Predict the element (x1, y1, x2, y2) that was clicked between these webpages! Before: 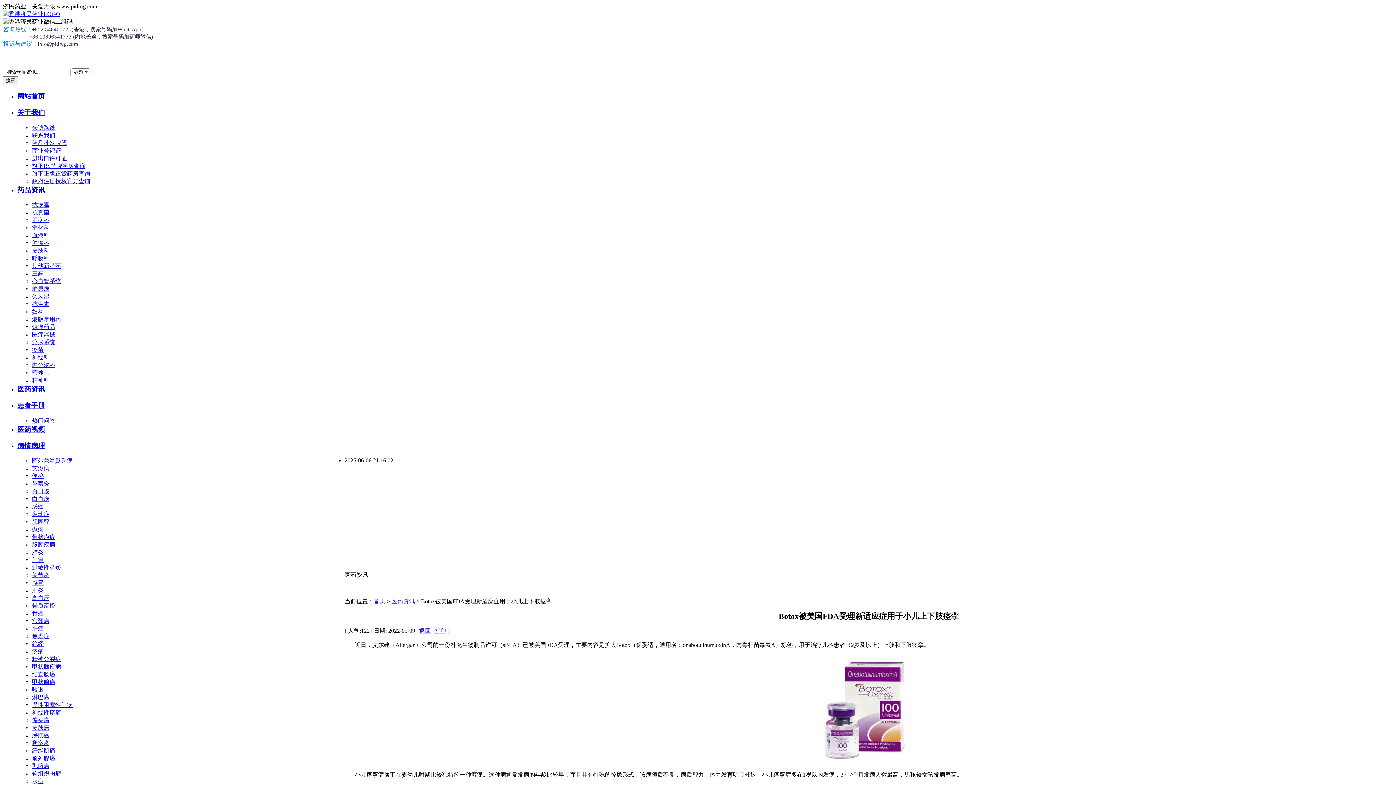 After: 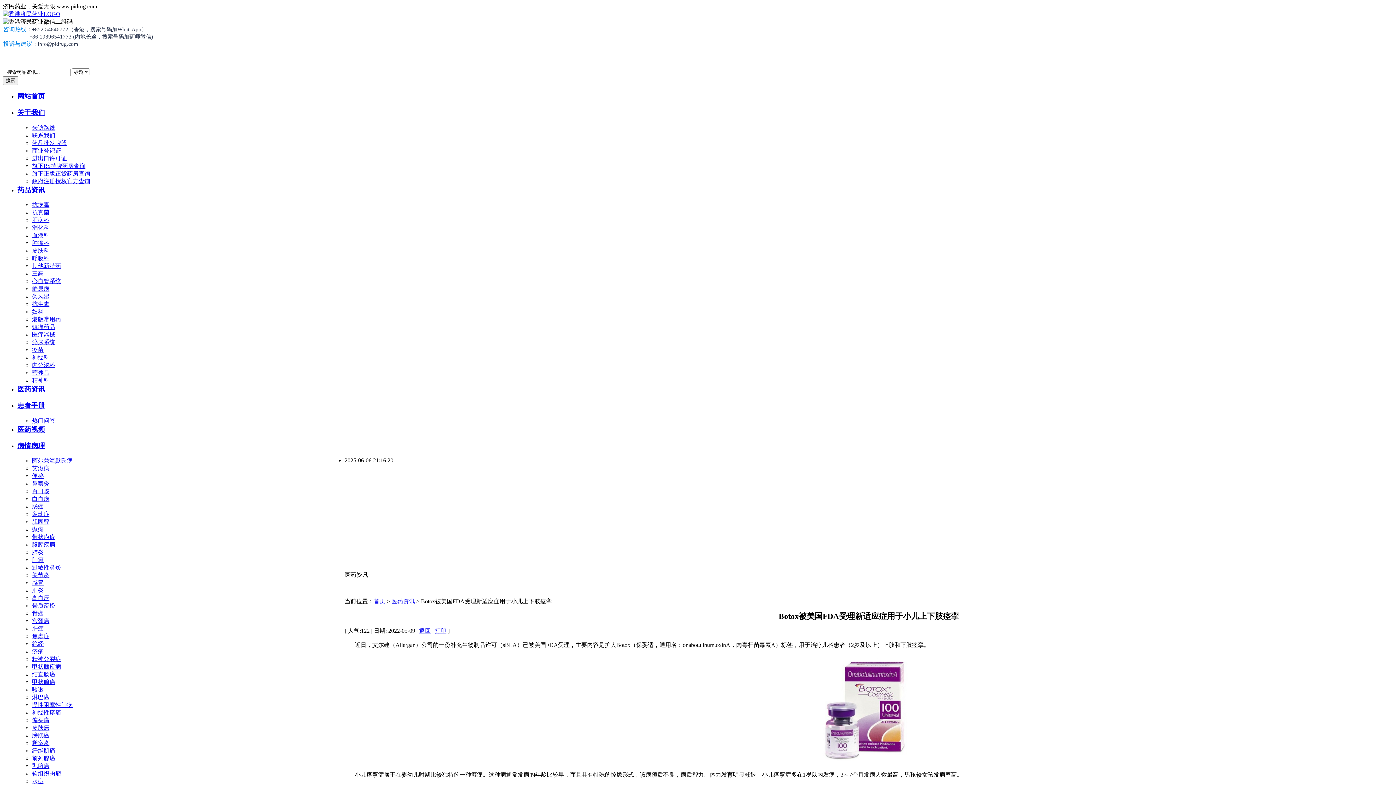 Action: bbox: (32, 201, 49, 208) label: 抗病毒